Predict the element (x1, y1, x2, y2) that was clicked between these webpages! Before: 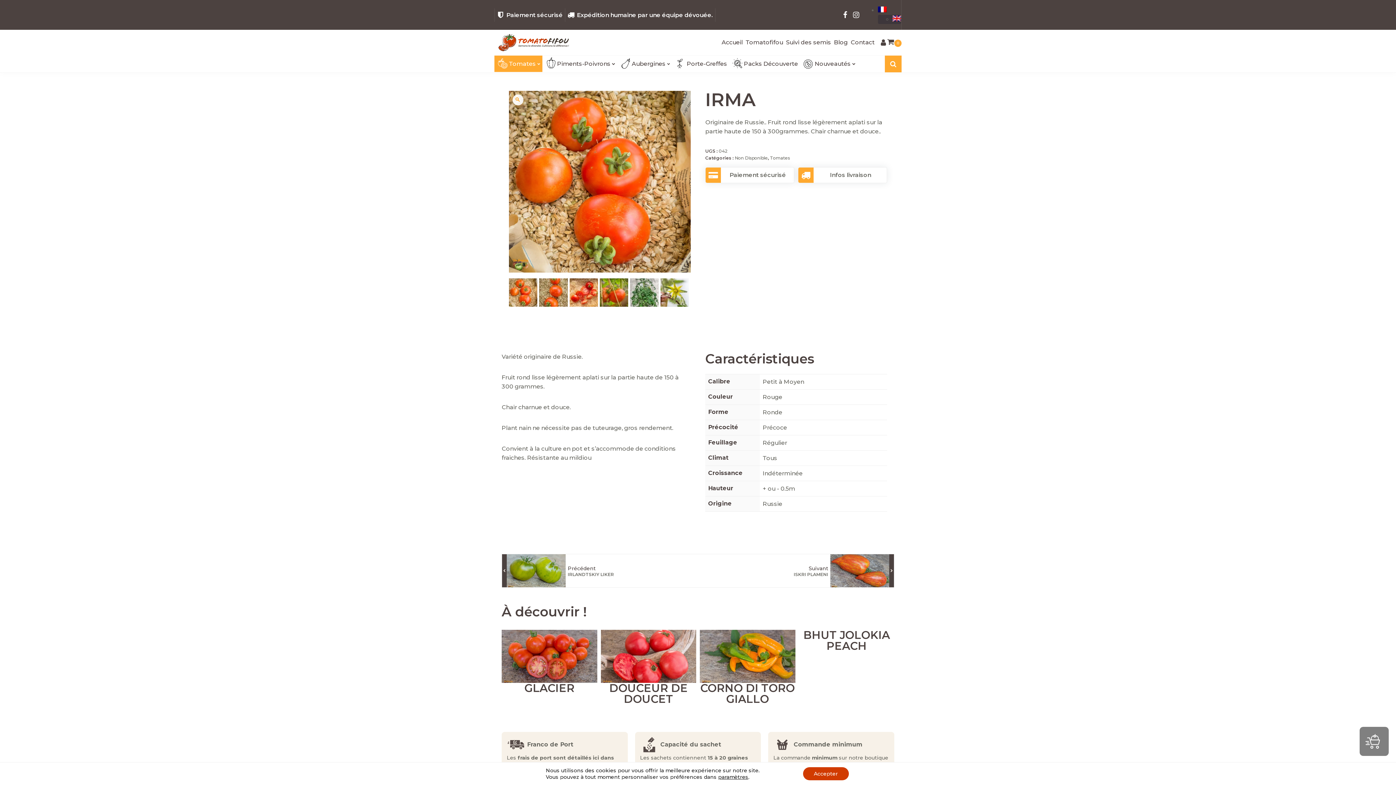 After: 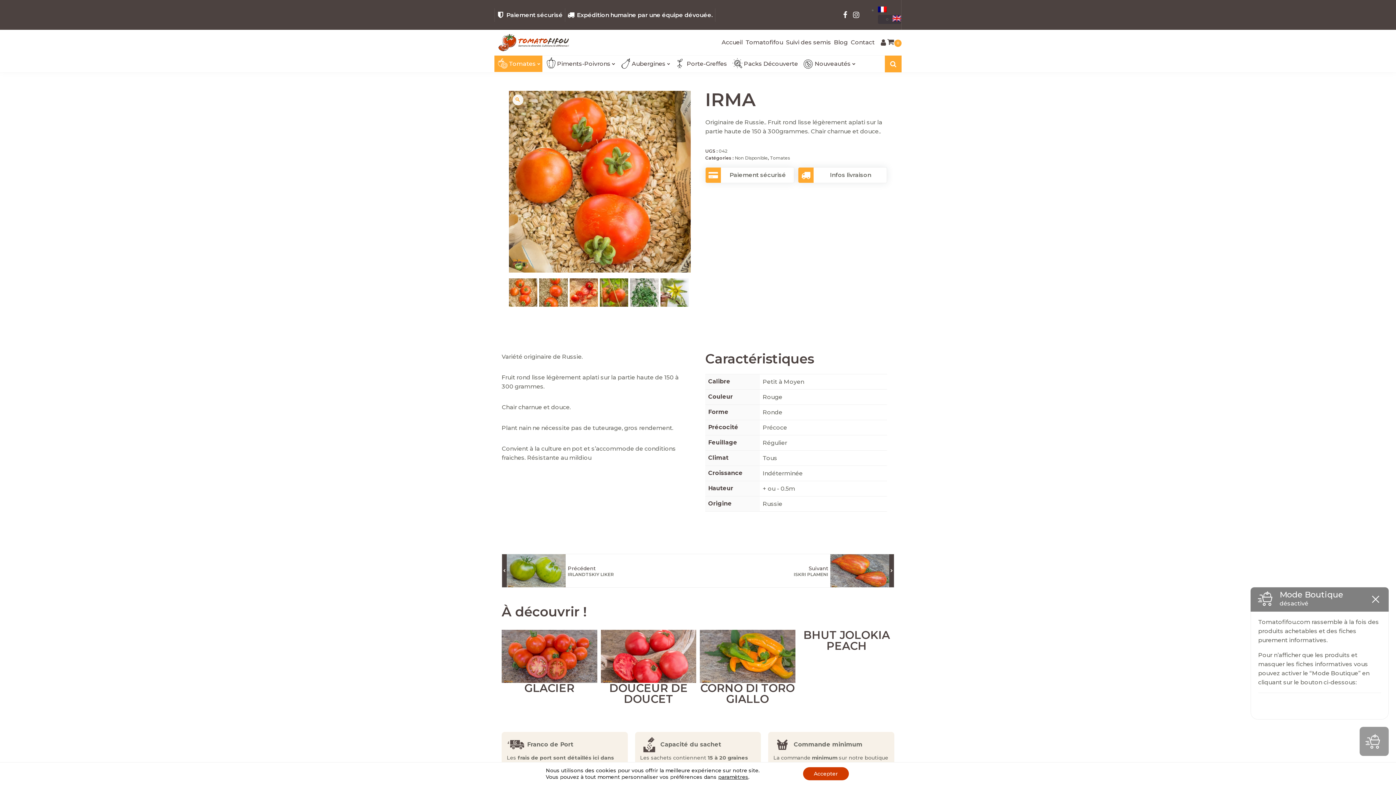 Action: bbox: (1360, 727, 1389, 756)